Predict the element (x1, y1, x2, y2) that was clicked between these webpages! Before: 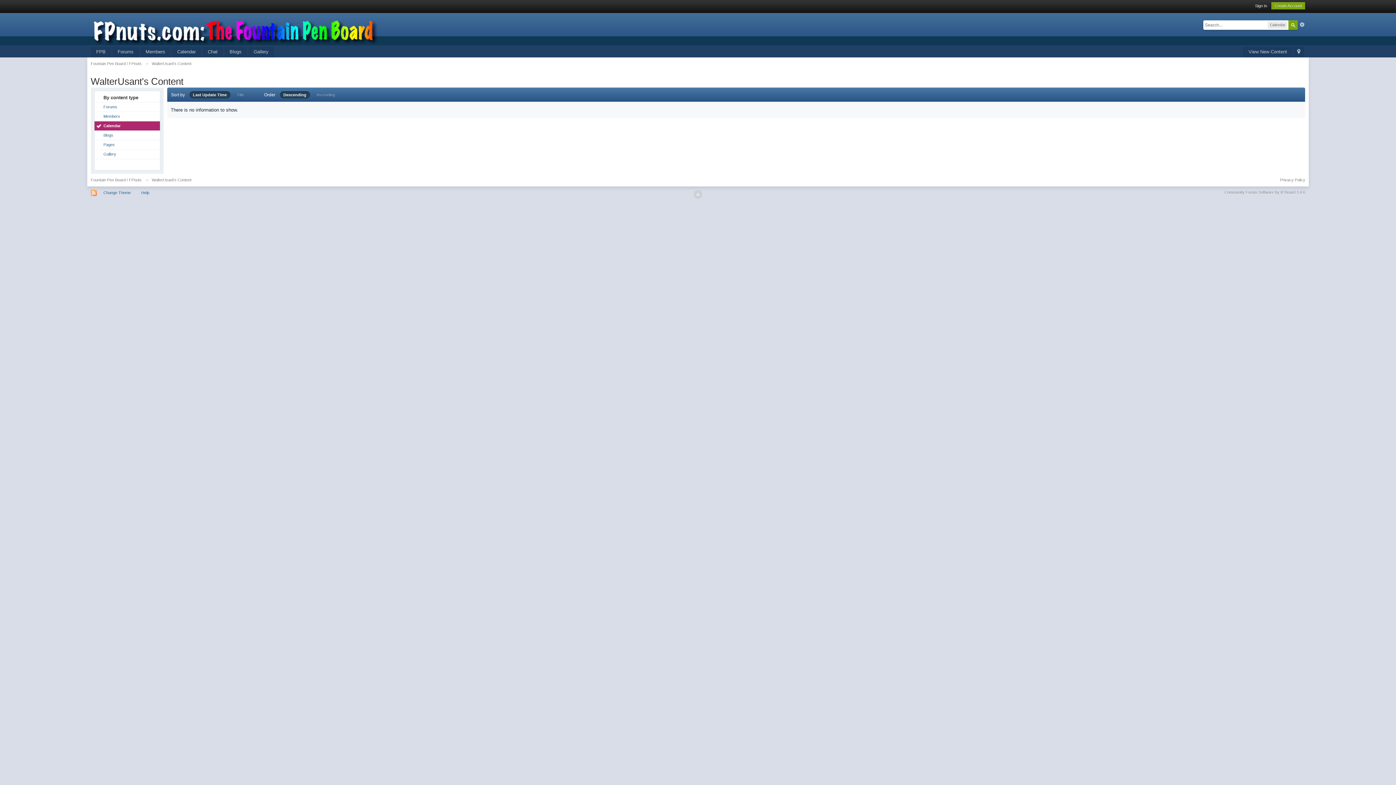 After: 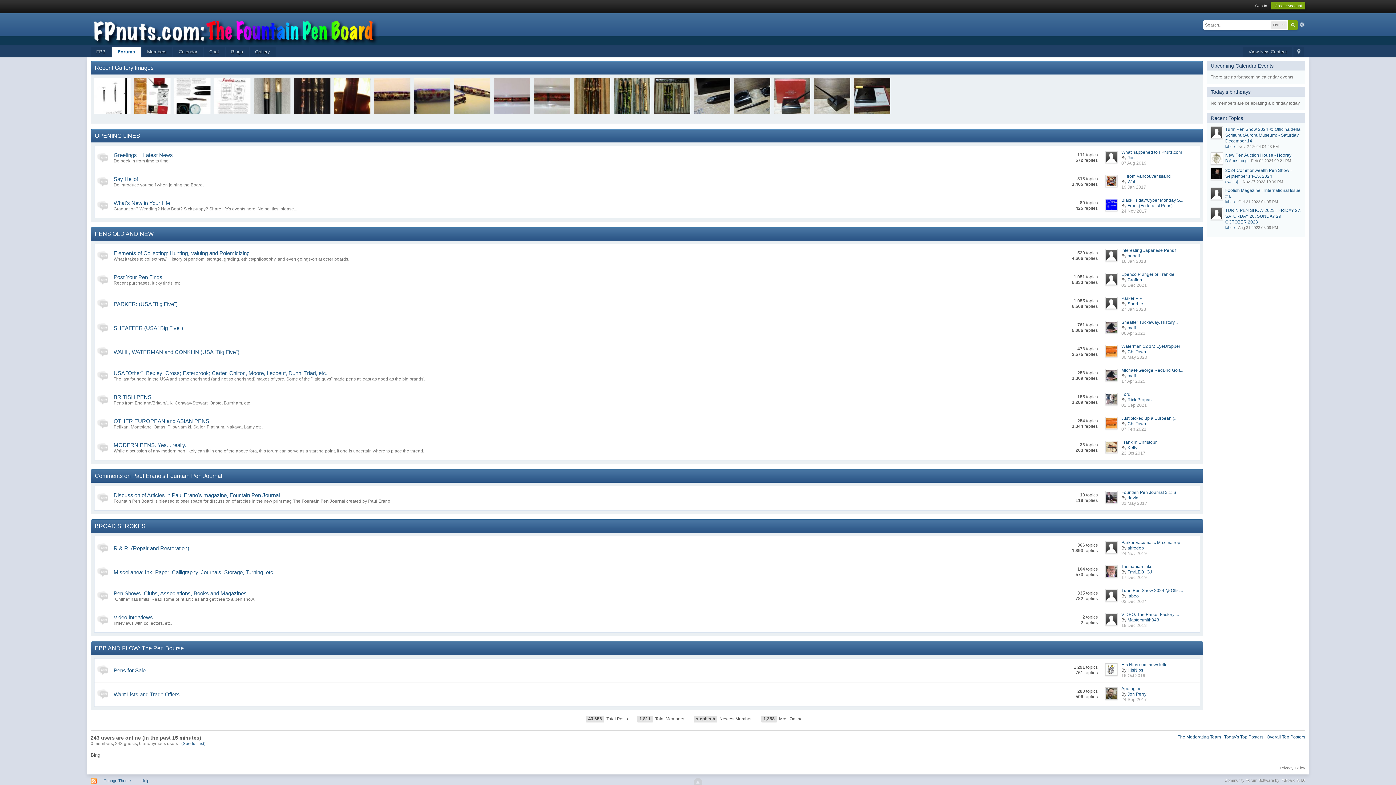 Action: bbox: (112, 46, 139, 57) label: Forums